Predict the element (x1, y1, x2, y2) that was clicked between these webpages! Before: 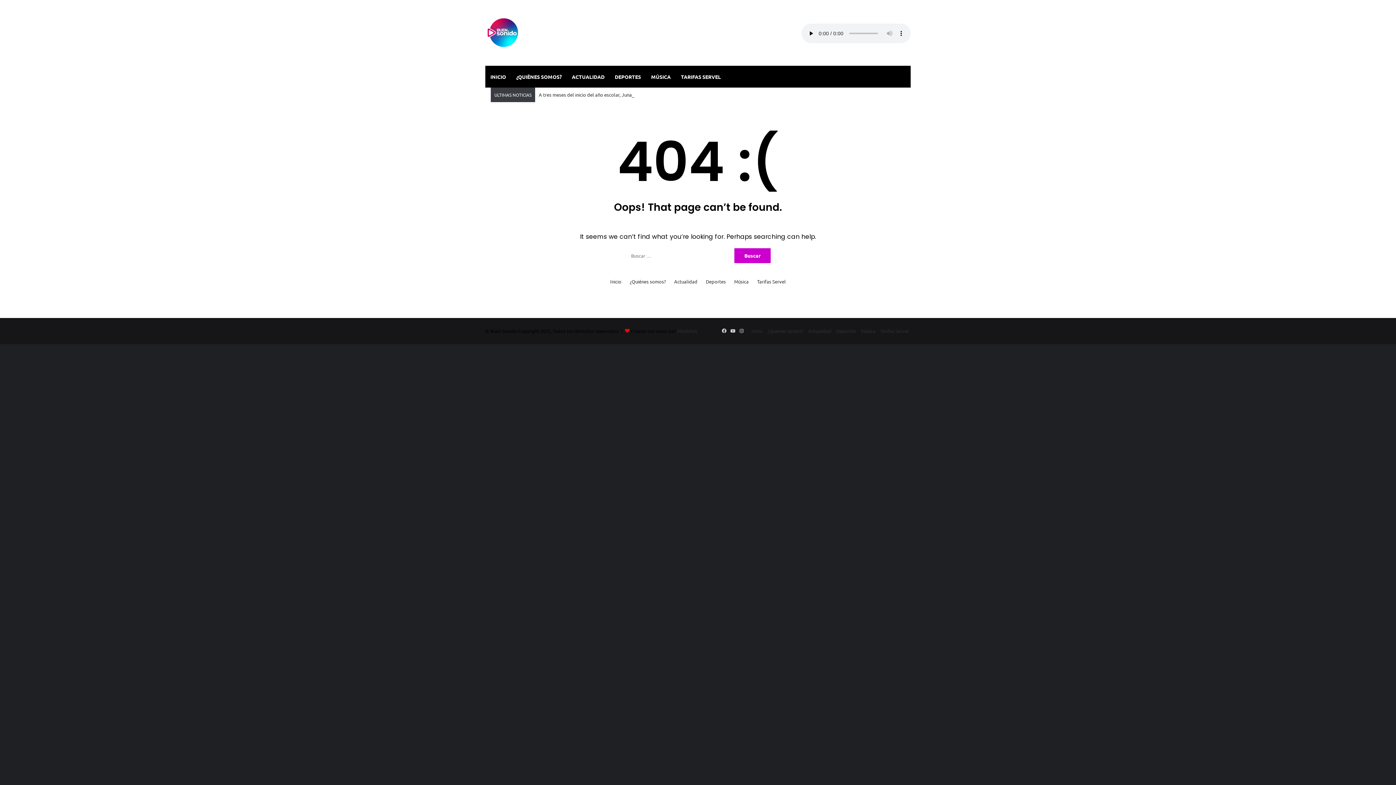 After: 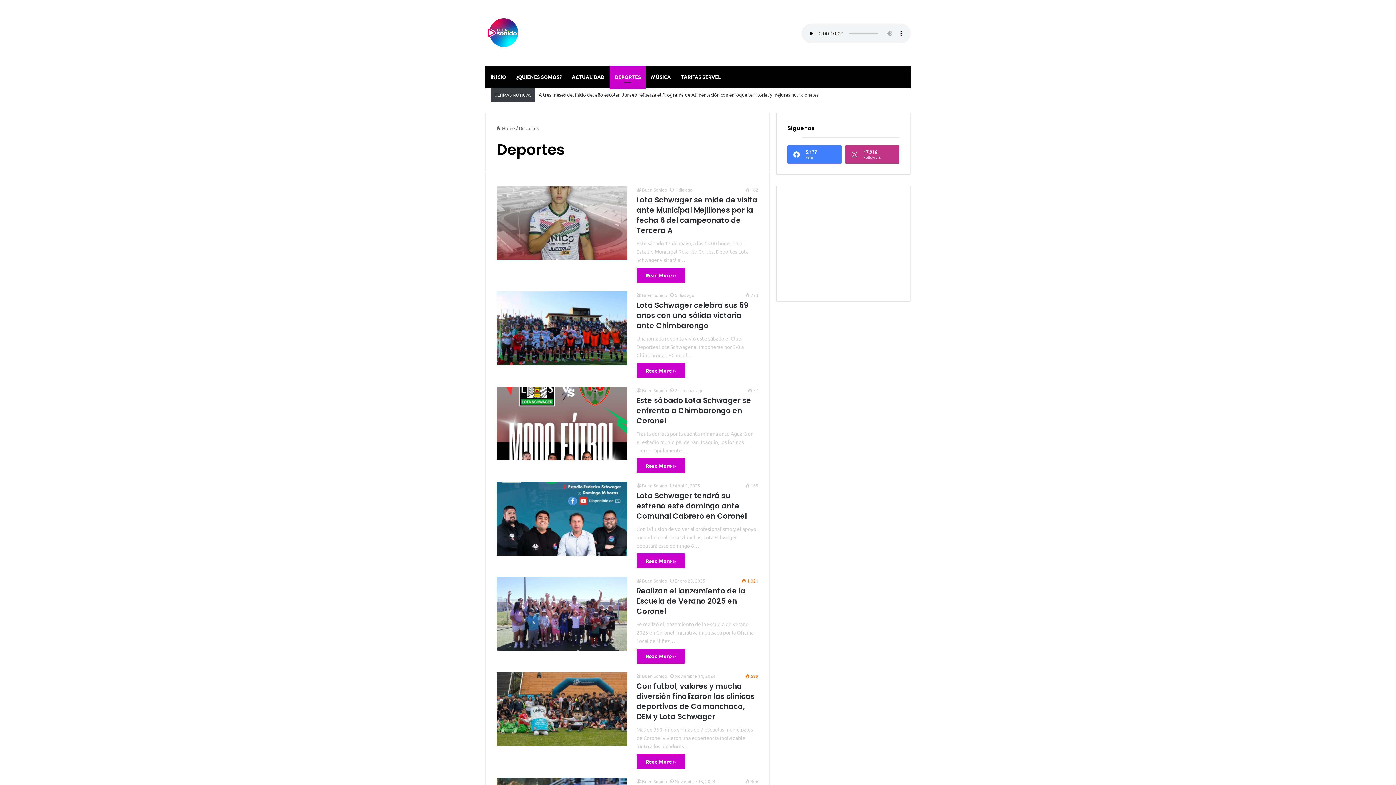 Action: bbox: (706, 277, 726, 285) label: Deportes